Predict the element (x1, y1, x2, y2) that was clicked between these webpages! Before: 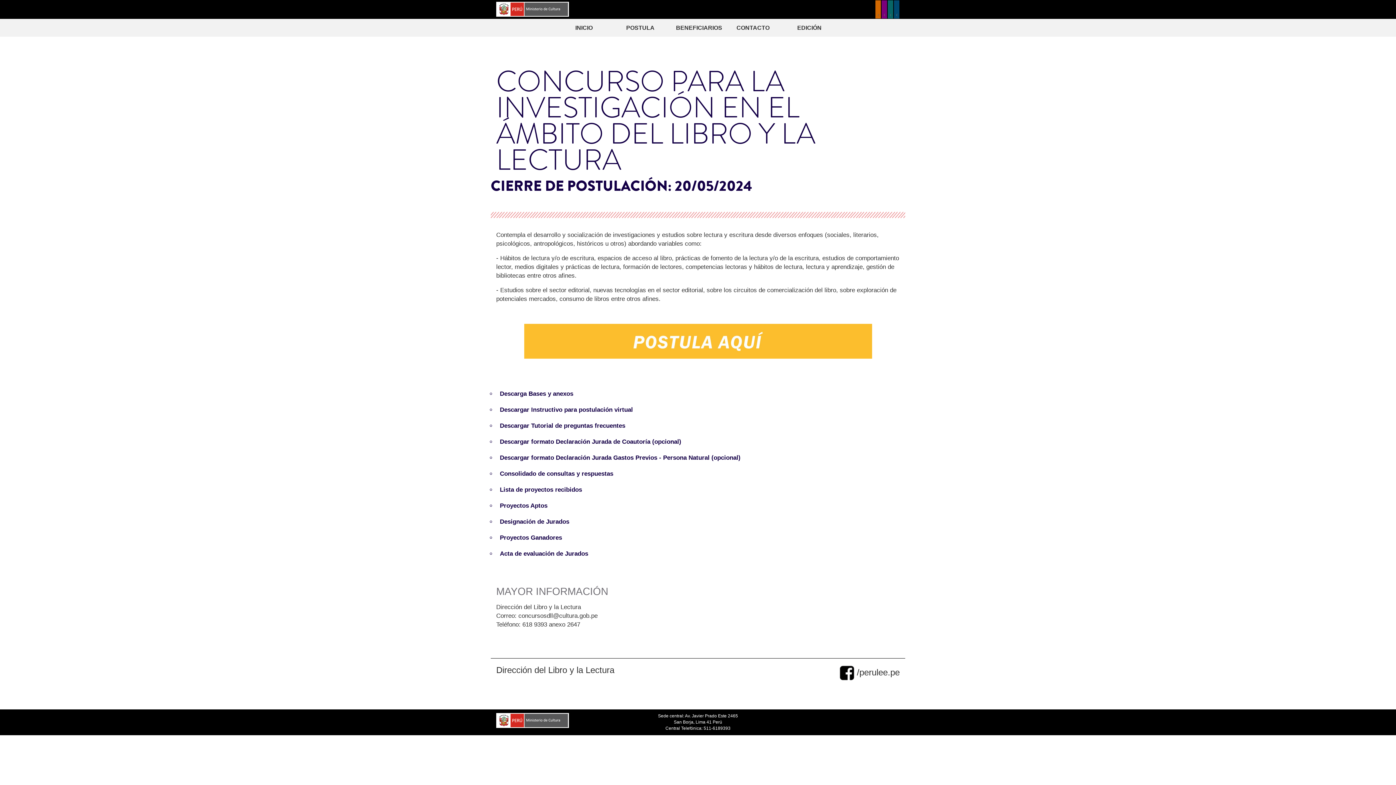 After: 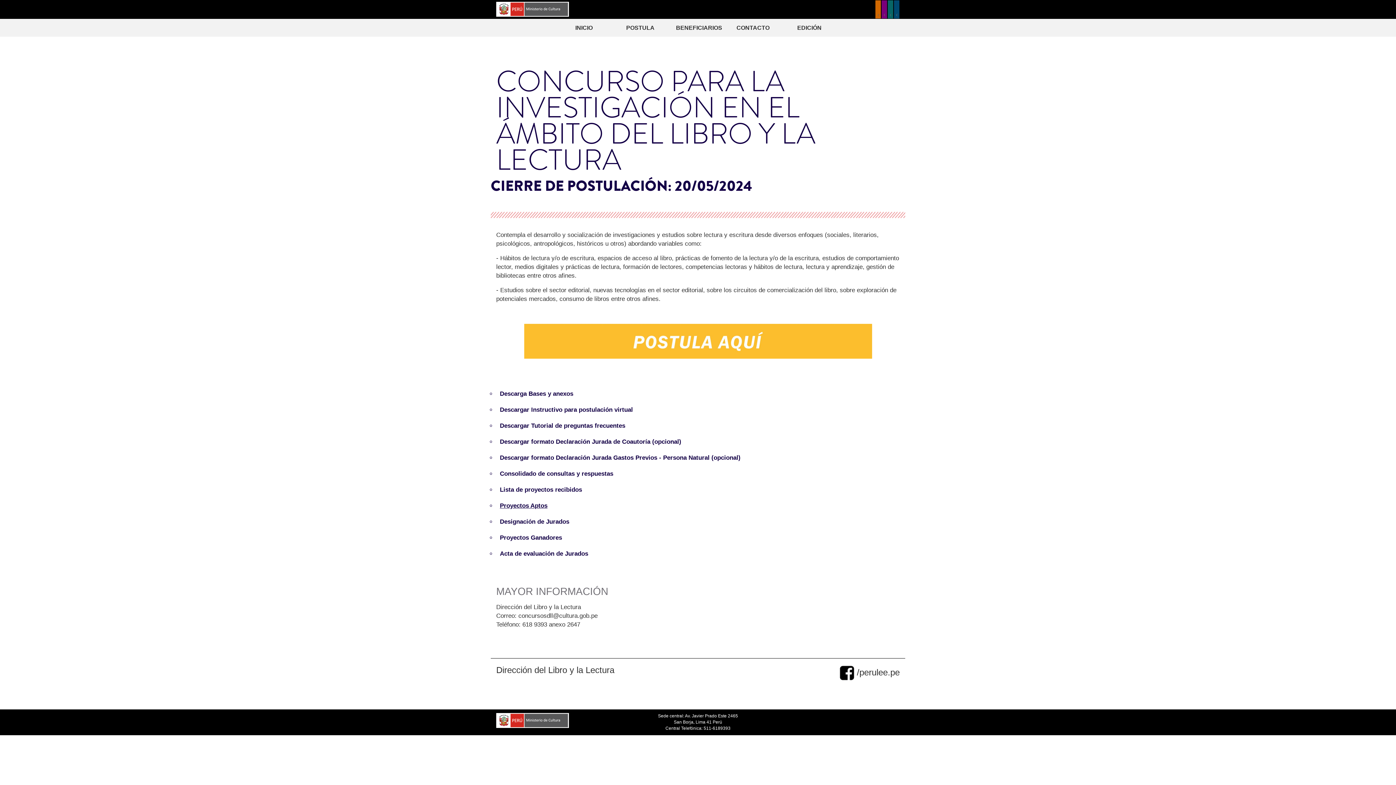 Action: label: Proyectos Aptos bbox: (496, 498, 900, 514)